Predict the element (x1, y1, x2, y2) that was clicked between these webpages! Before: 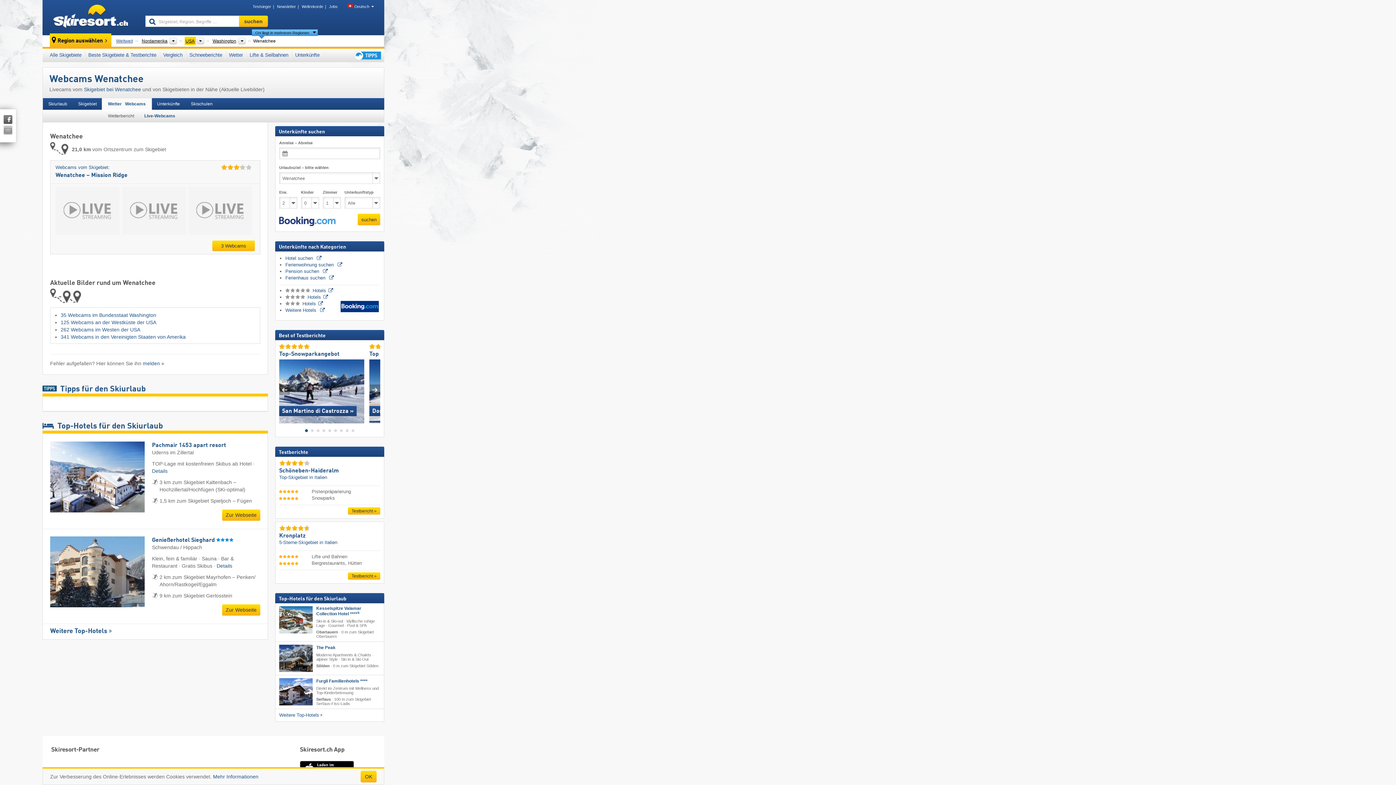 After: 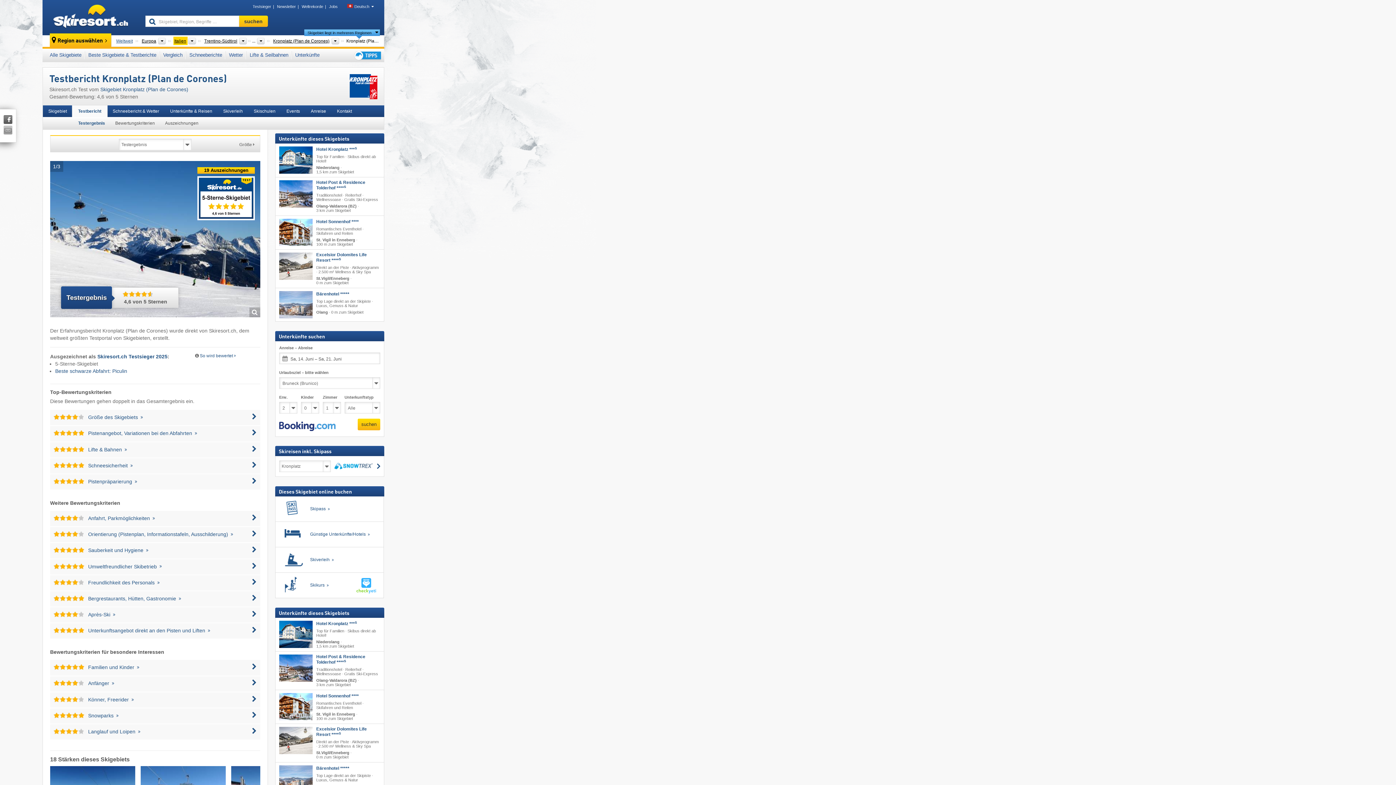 Action: label: Testbericht » bbox: (347, 572, 380, 580)